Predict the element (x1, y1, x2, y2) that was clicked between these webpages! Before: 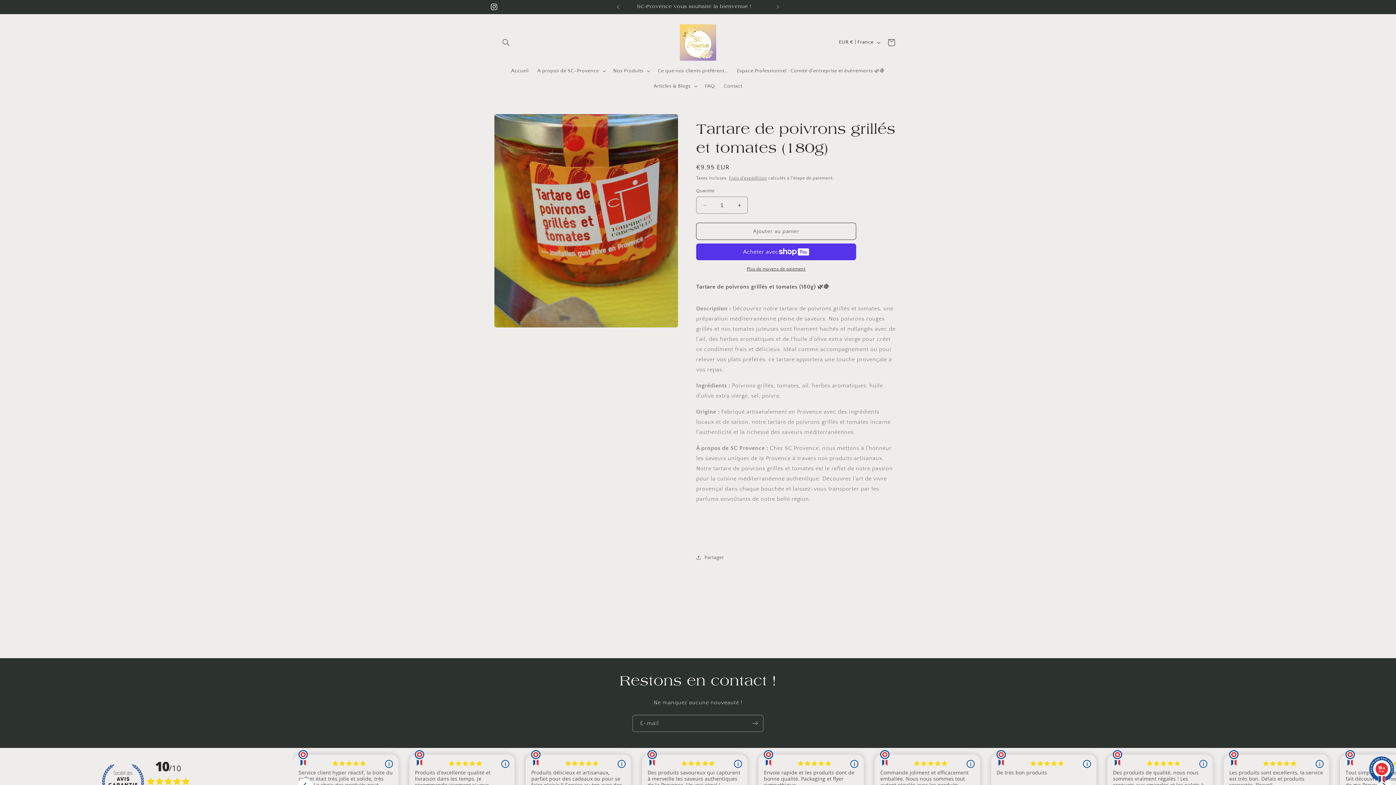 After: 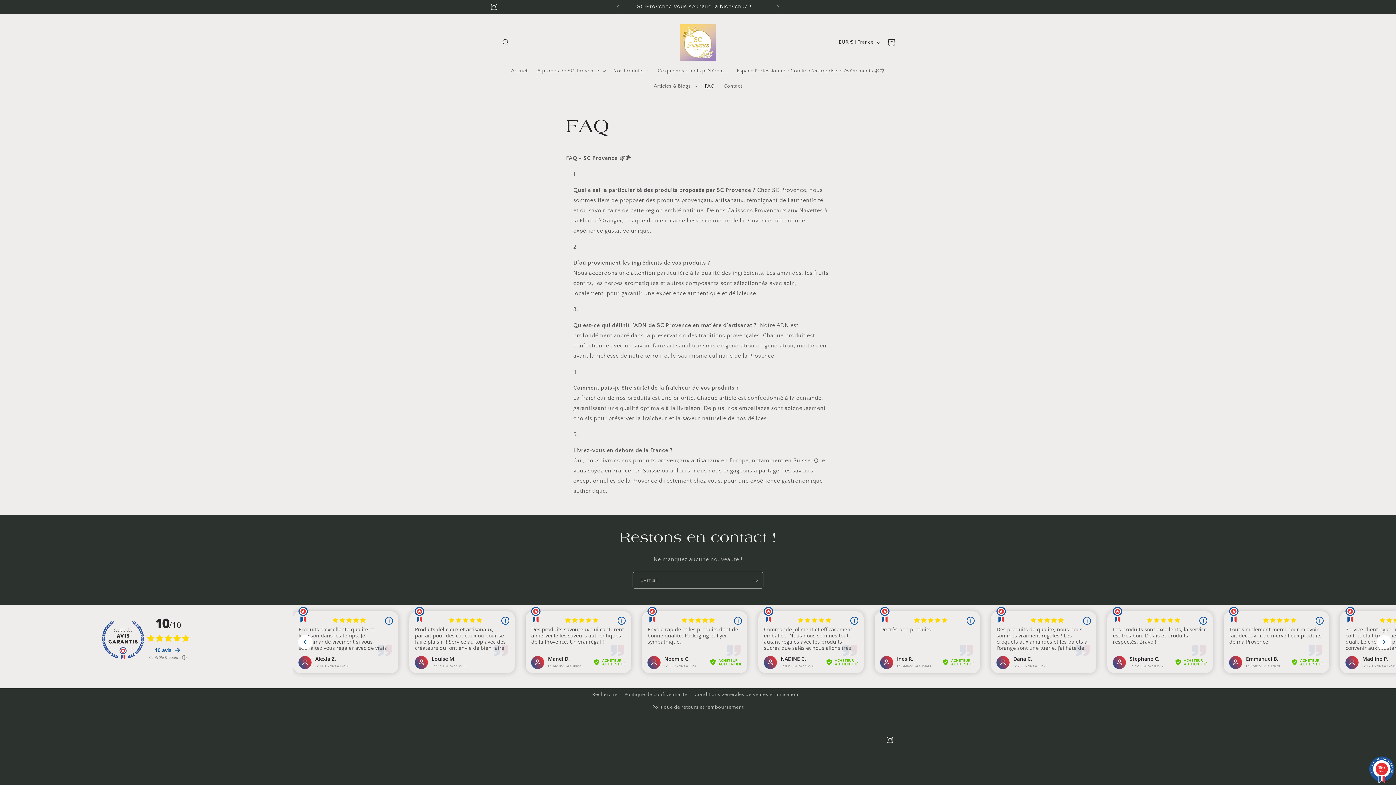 Action: bbox: (700, 78, 719, 93) label: FAQ